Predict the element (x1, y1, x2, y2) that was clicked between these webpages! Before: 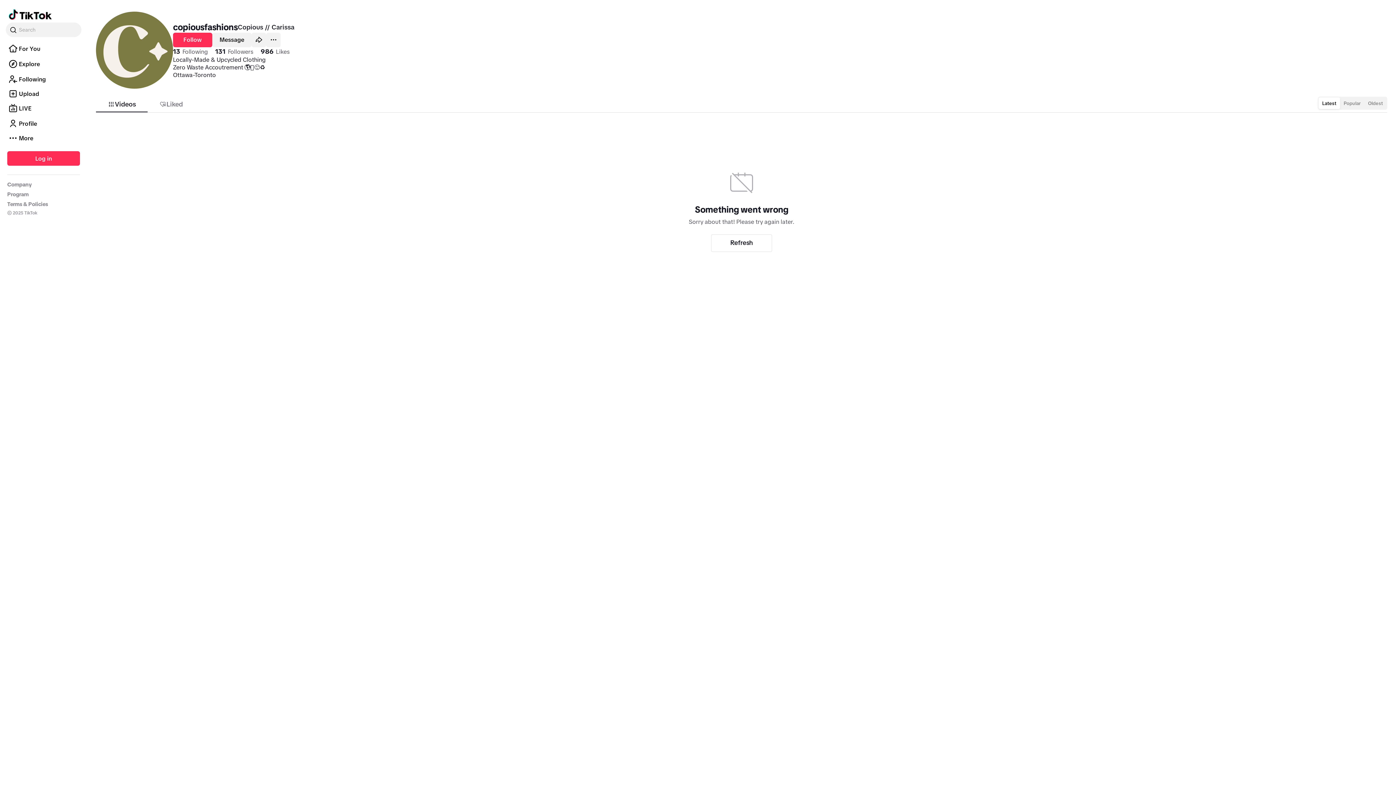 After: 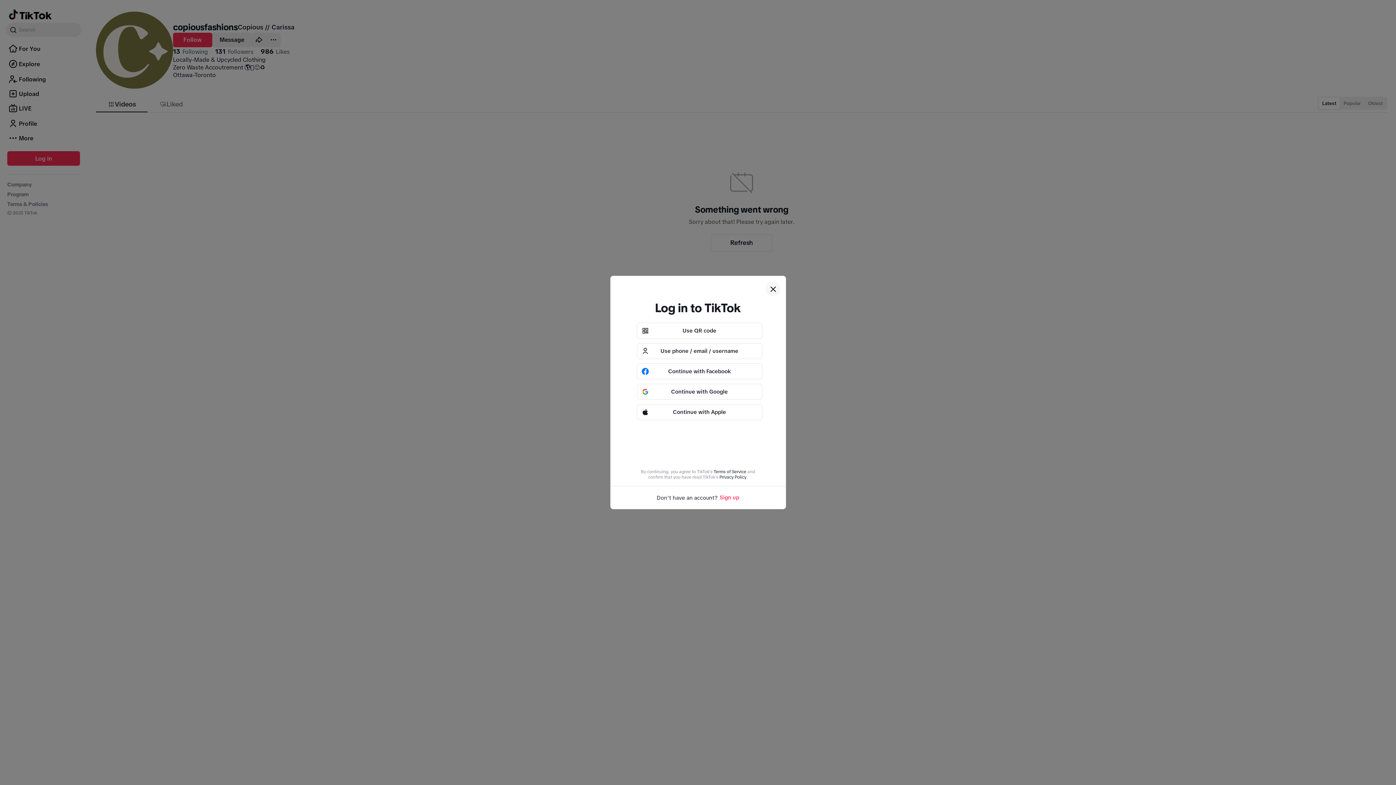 Action: bbox: (212, 32, 251, 47) label: Message